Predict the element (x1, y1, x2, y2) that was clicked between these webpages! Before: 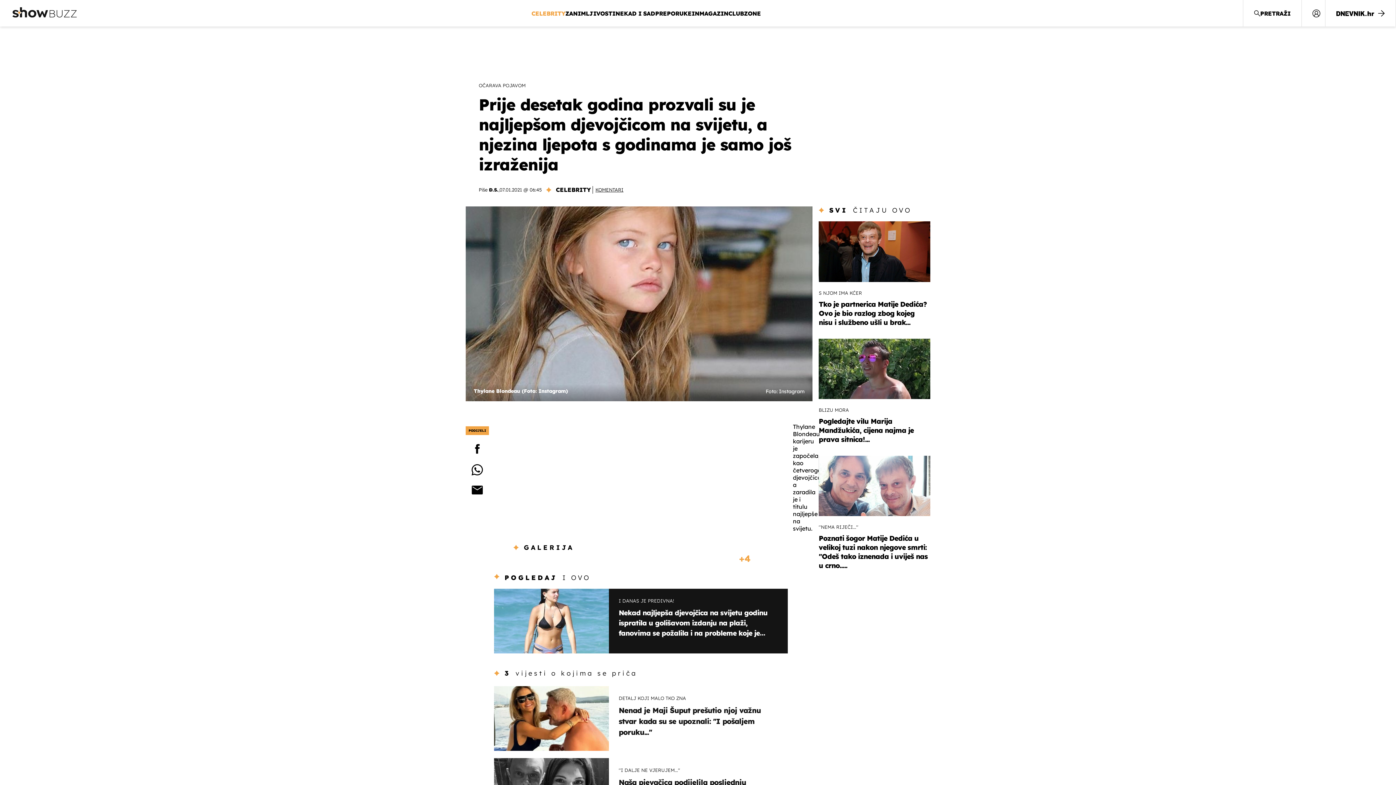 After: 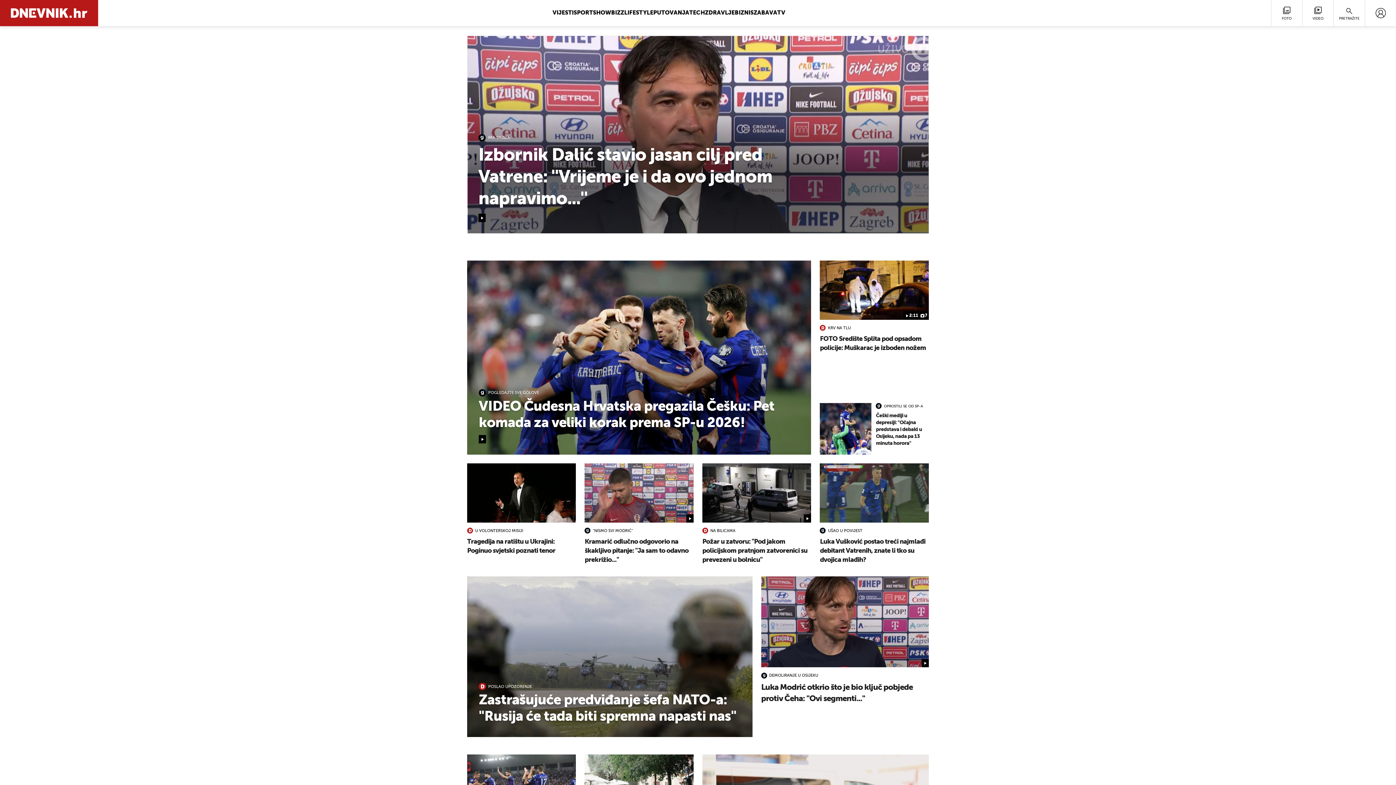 Action: bbox: (1325, 0, 1396, 26)